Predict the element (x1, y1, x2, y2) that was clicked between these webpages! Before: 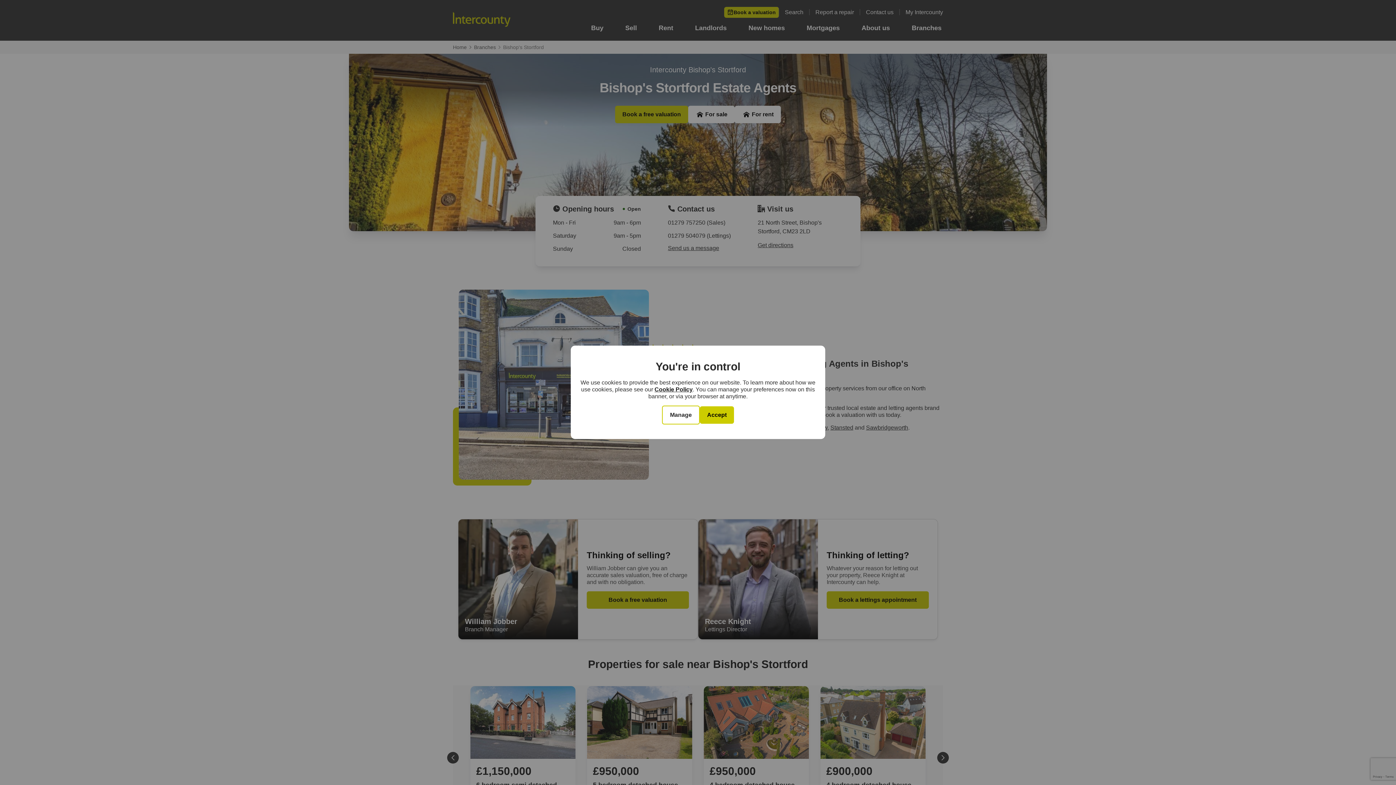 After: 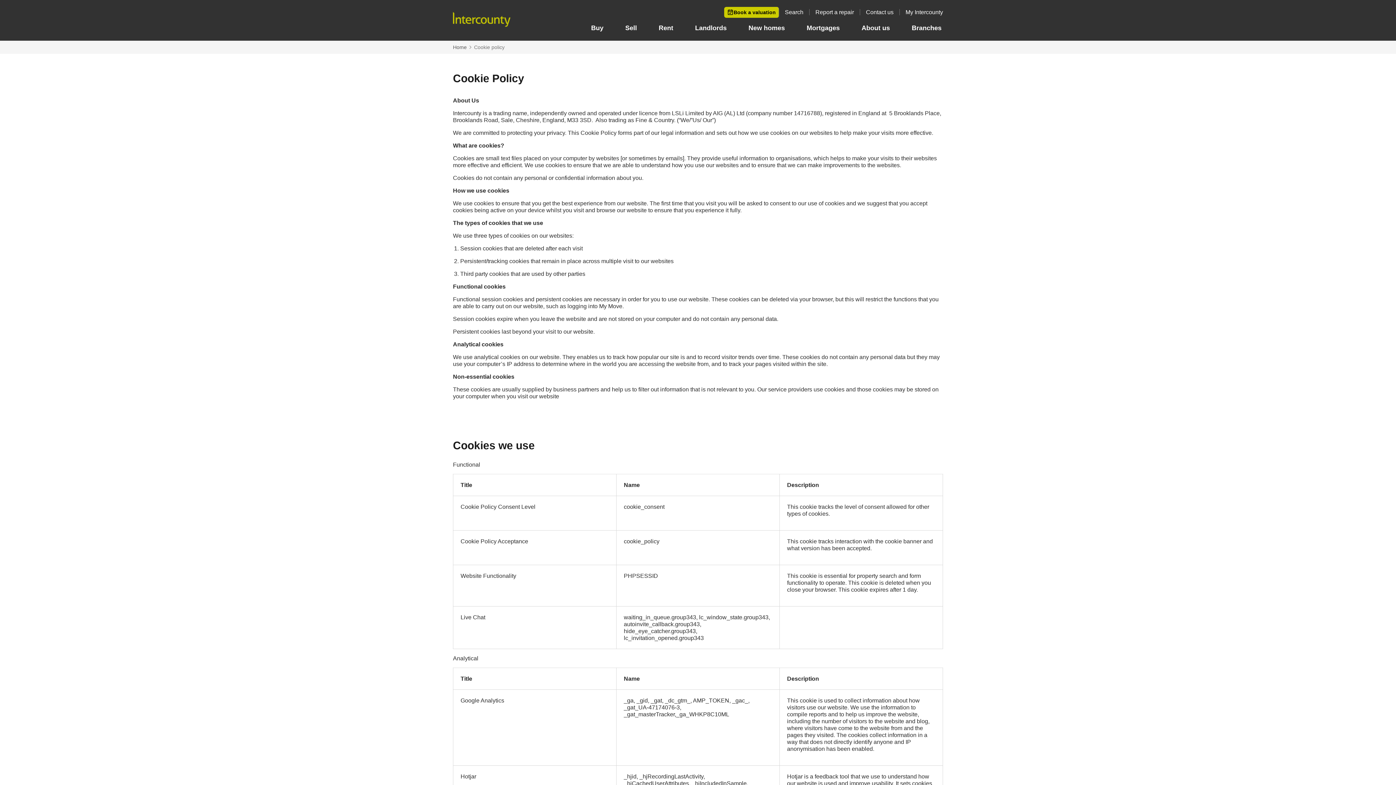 Action: label: Cookie Policy bbox: (654, 386, 692, 392)